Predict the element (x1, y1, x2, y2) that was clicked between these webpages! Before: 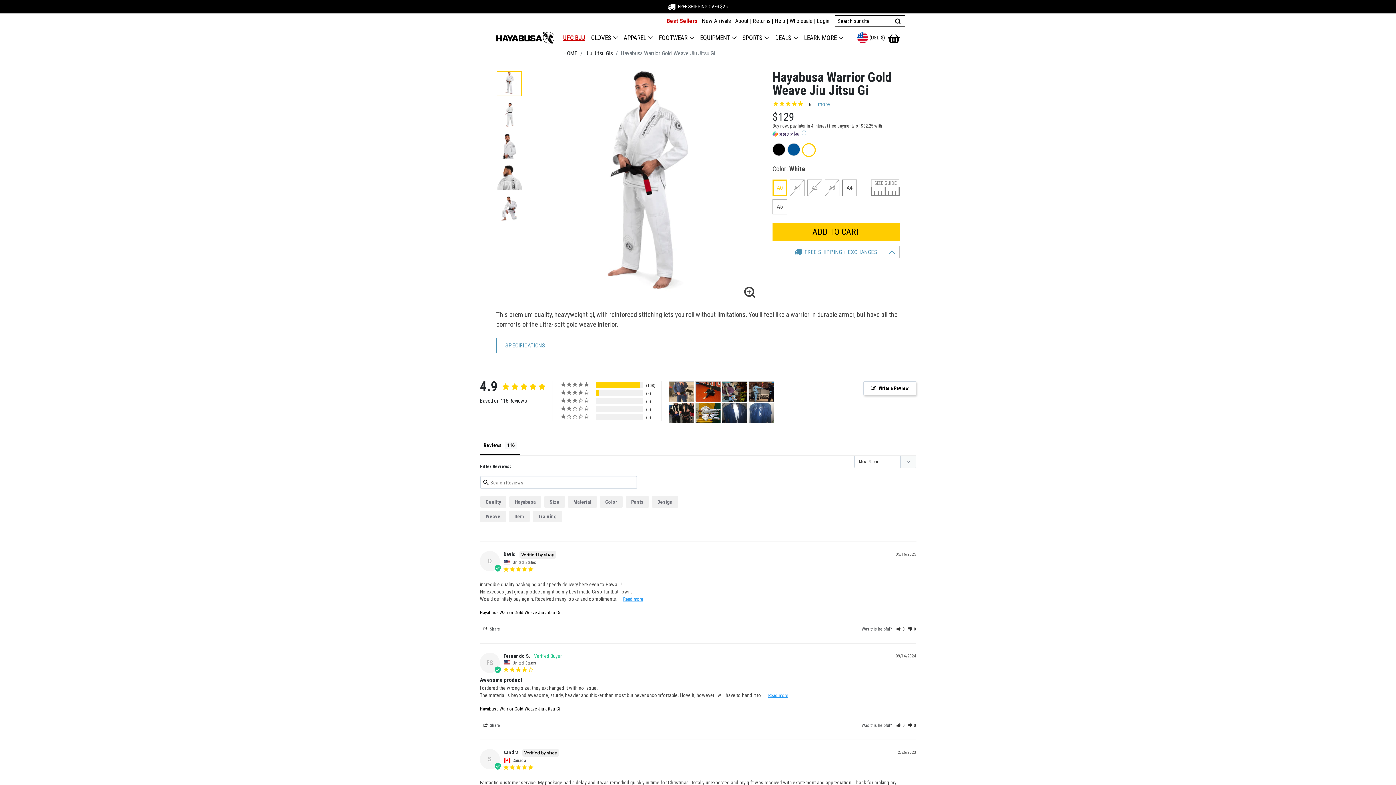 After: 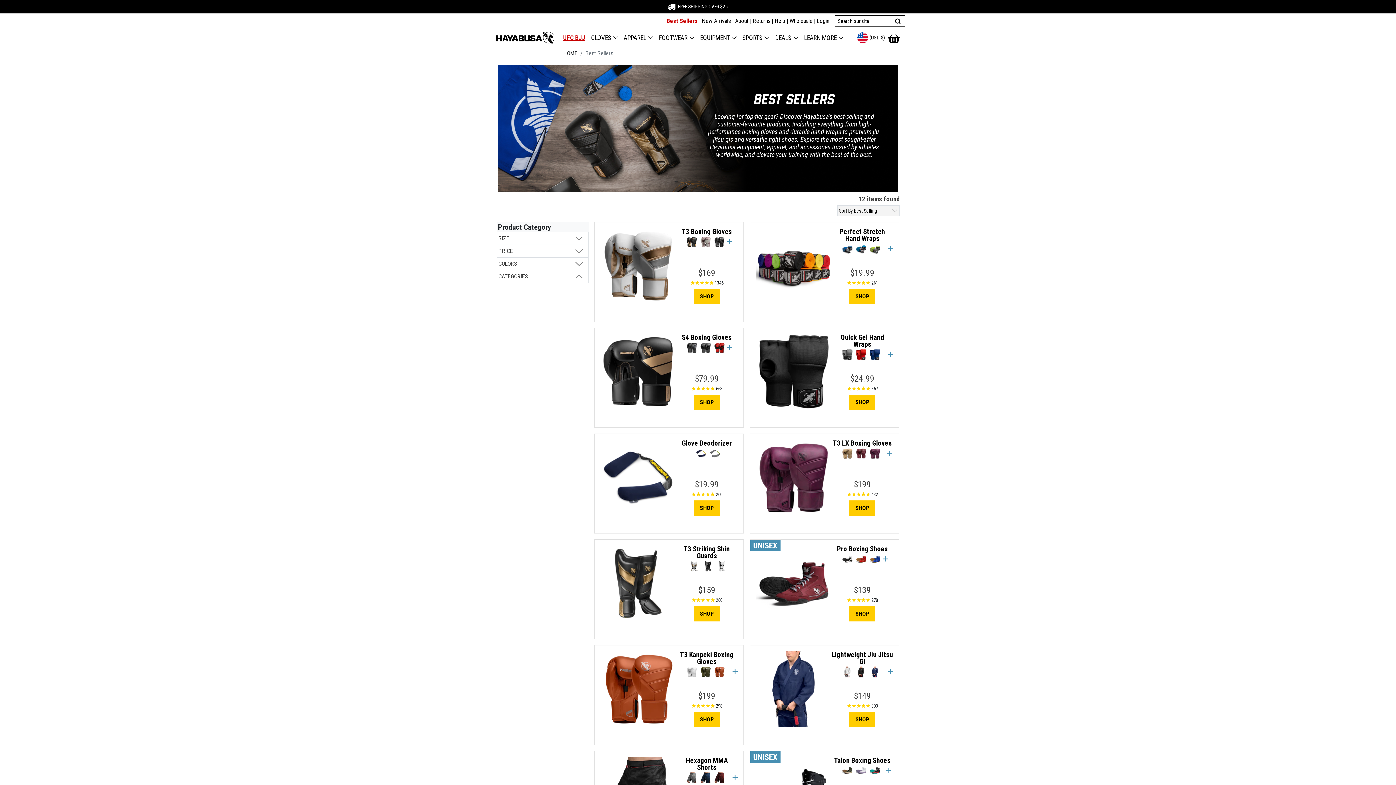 Action: label: Best Sellers bbox: (666, 17, 697, 24)